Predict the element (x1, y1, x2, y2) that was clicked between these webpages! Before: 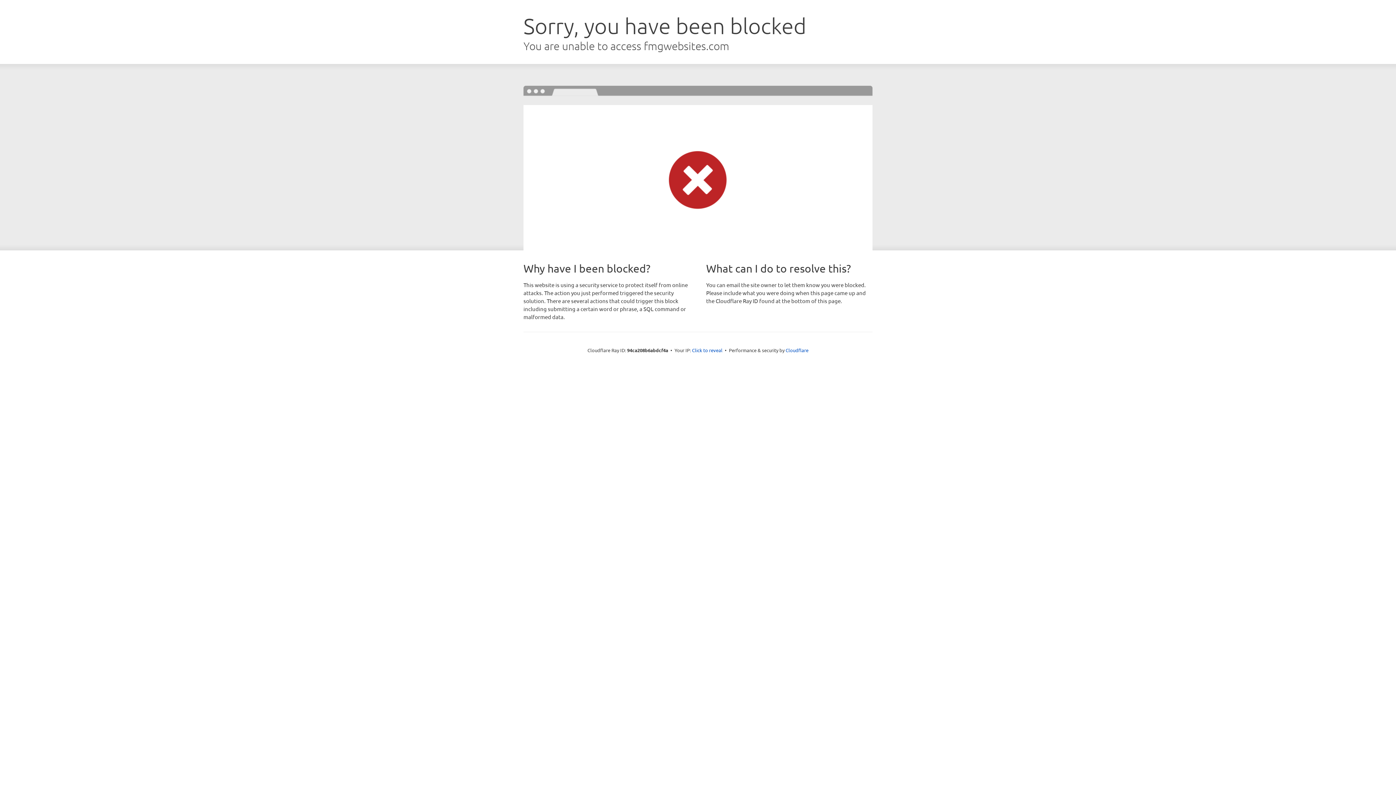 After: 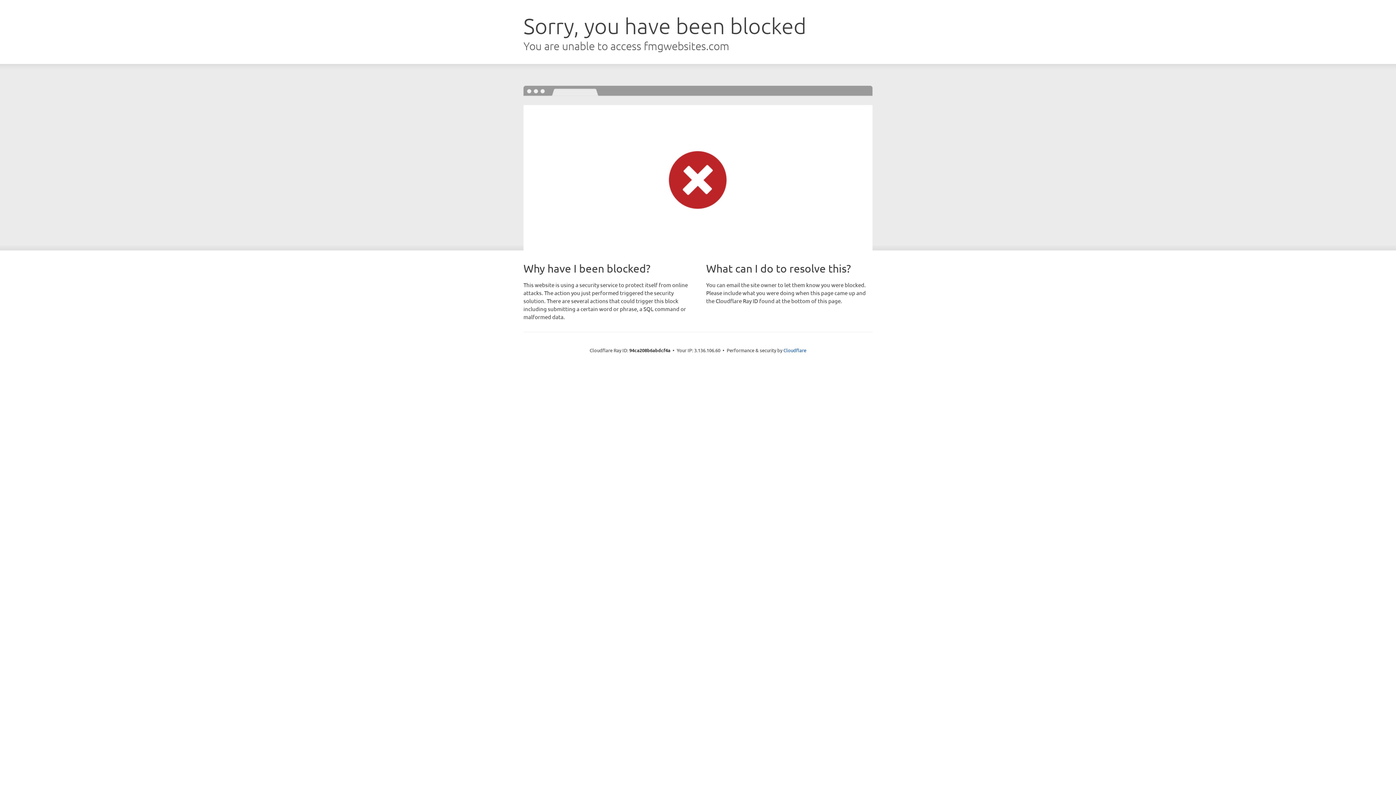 Action: bbox: (692, 346, 722, 353) label: Click to reveal